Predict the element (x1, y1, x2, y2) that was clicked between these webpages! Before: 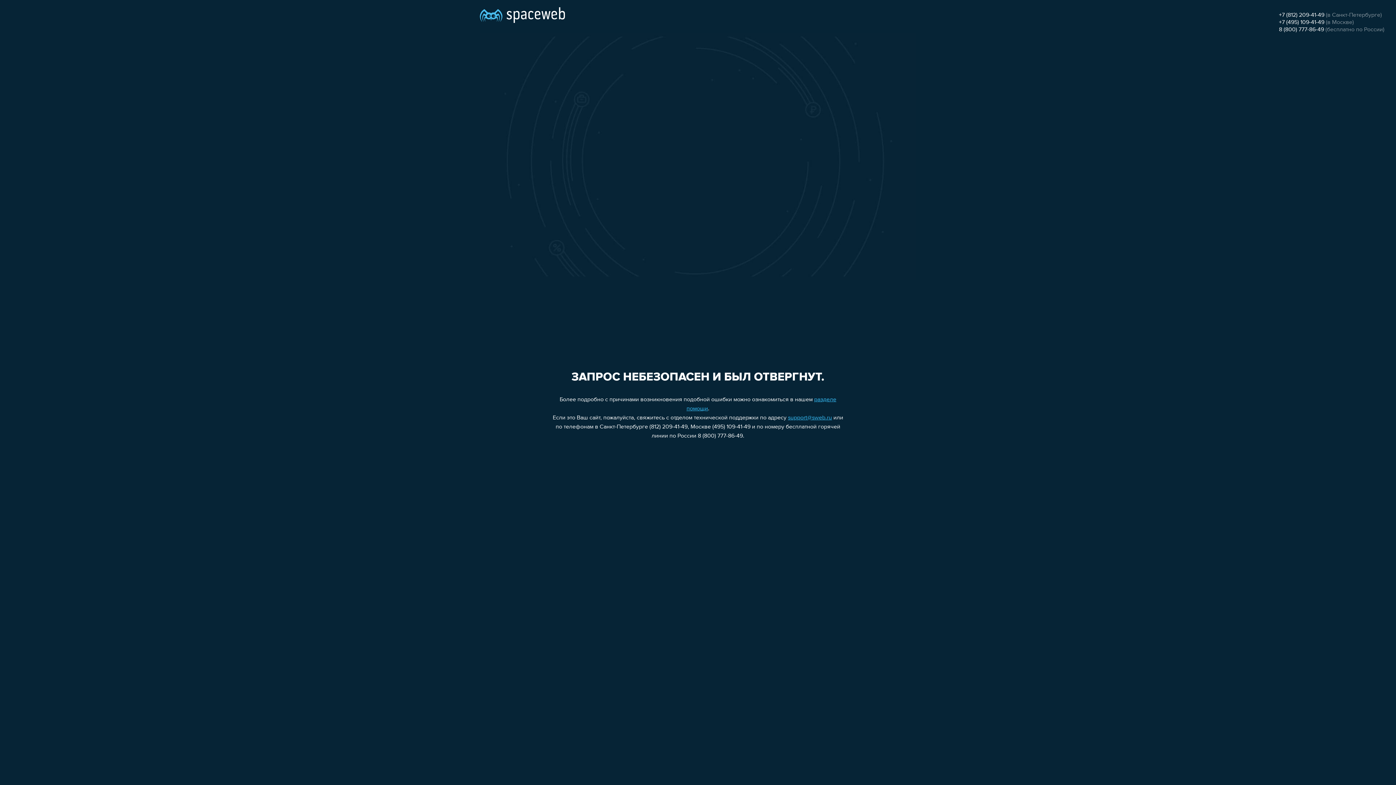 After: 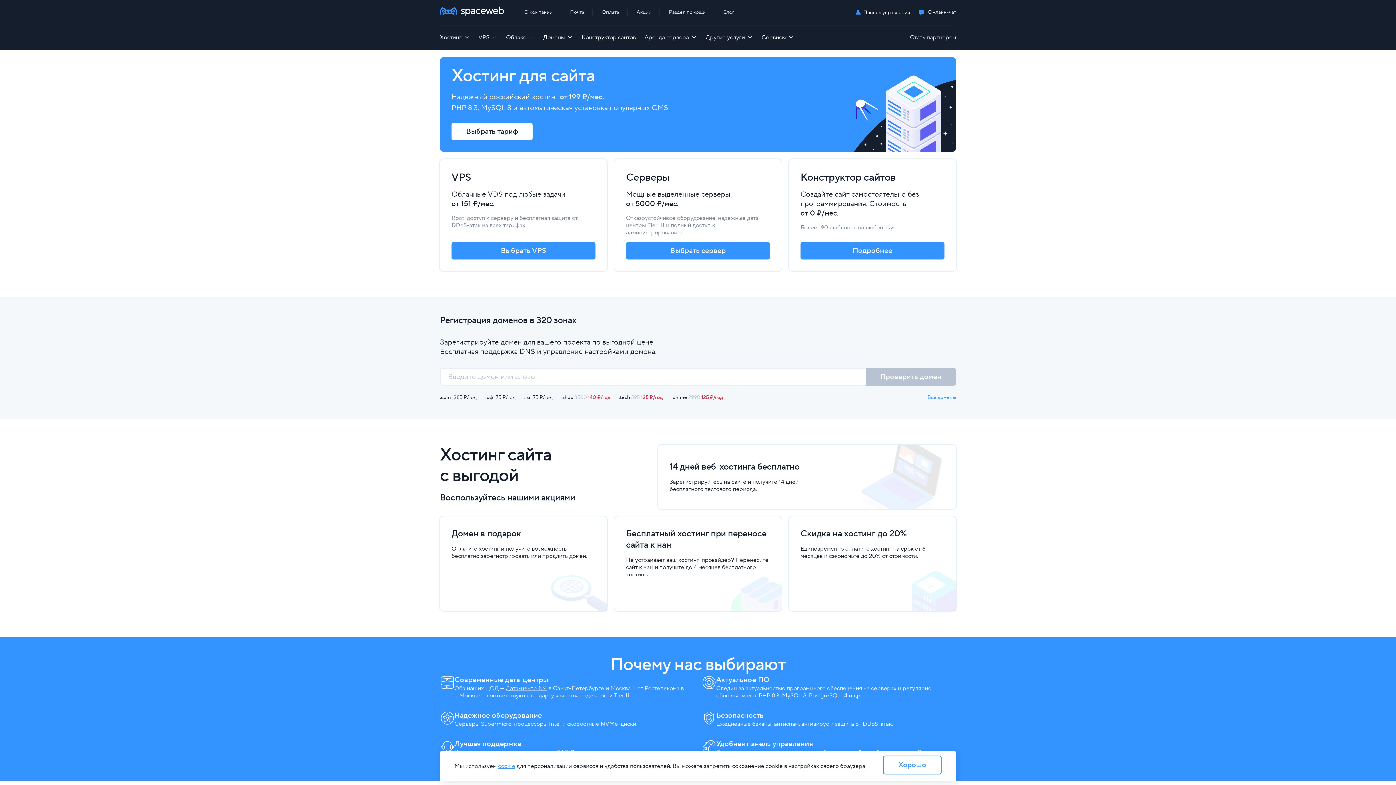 Action: bbox: (480, 0, 565, 25)